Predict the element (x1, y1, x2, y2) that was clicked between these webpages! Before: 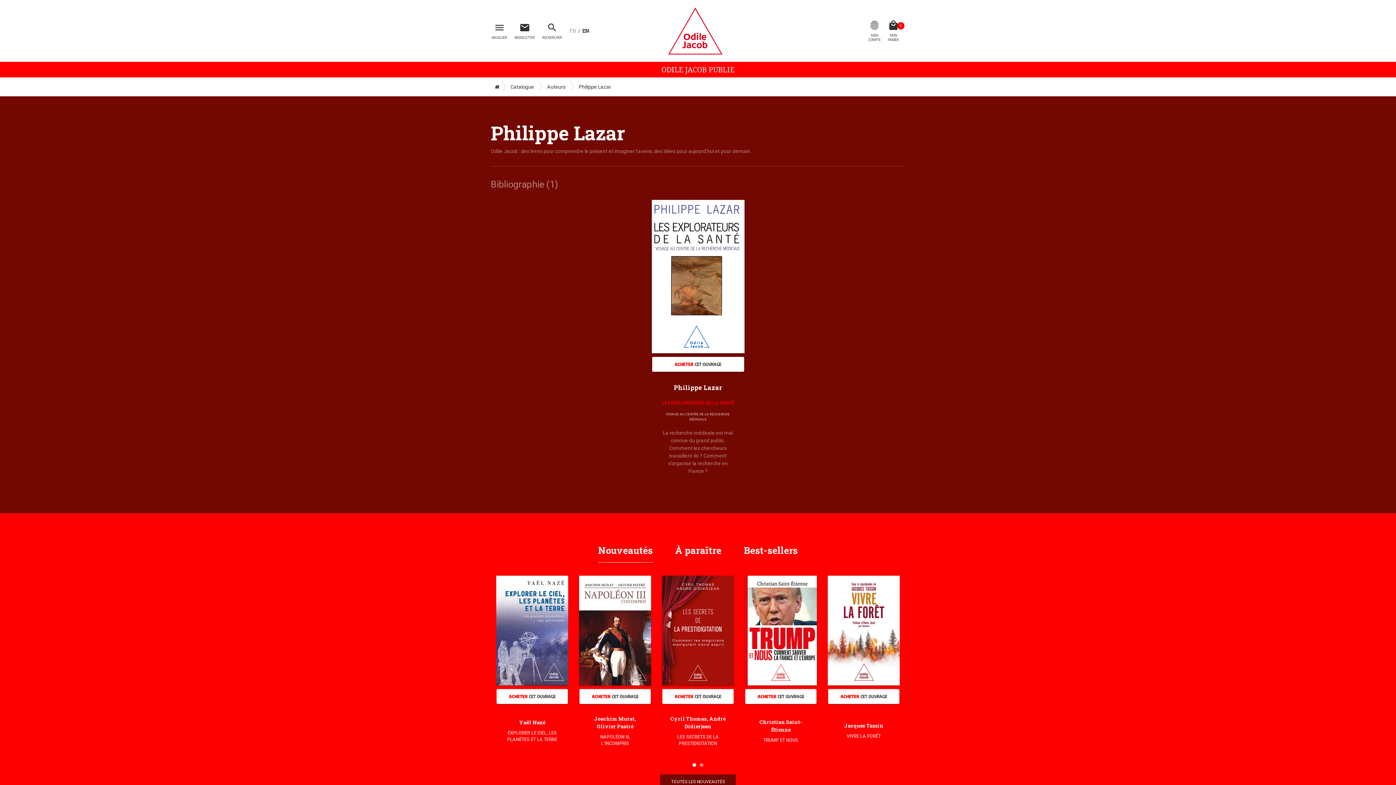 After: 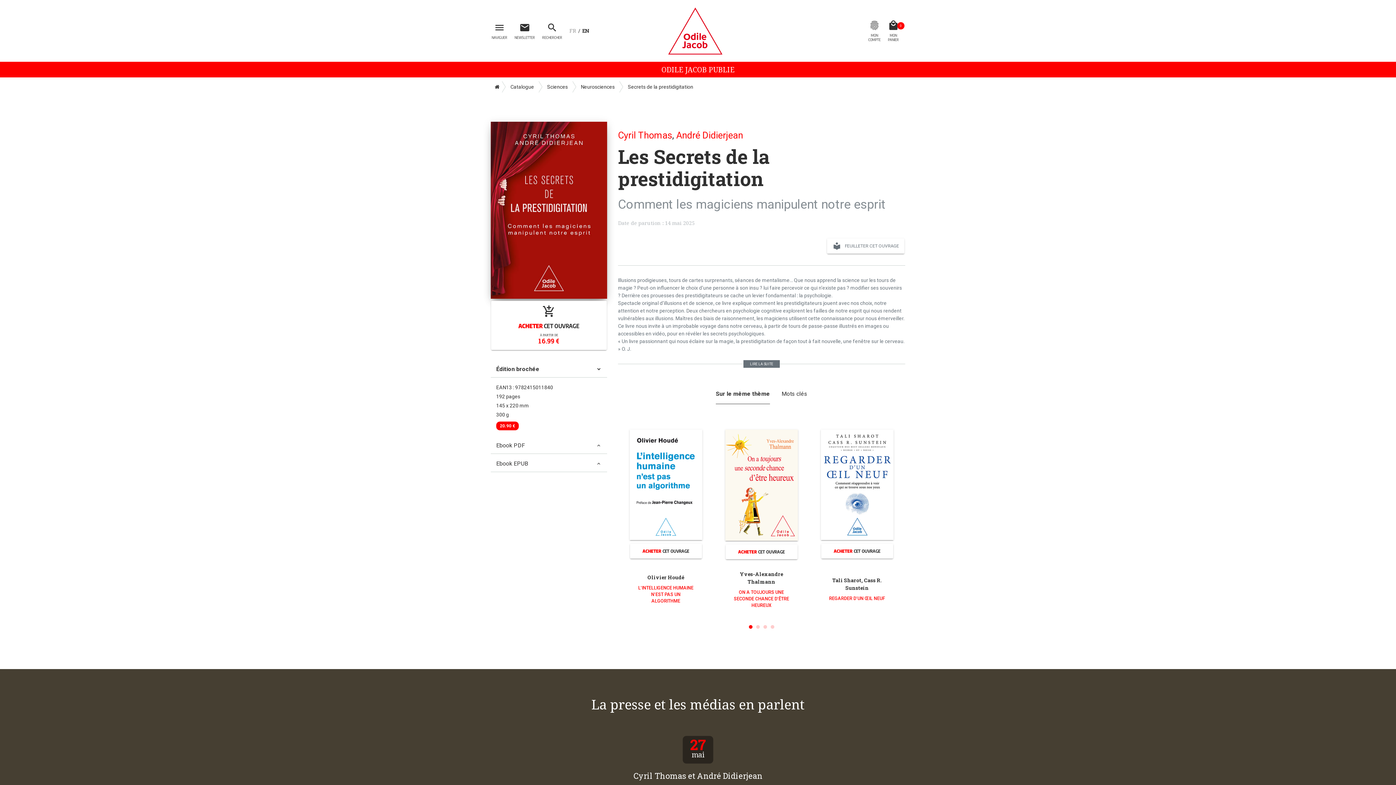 Action: bbox: (662, 576, 734, 685)